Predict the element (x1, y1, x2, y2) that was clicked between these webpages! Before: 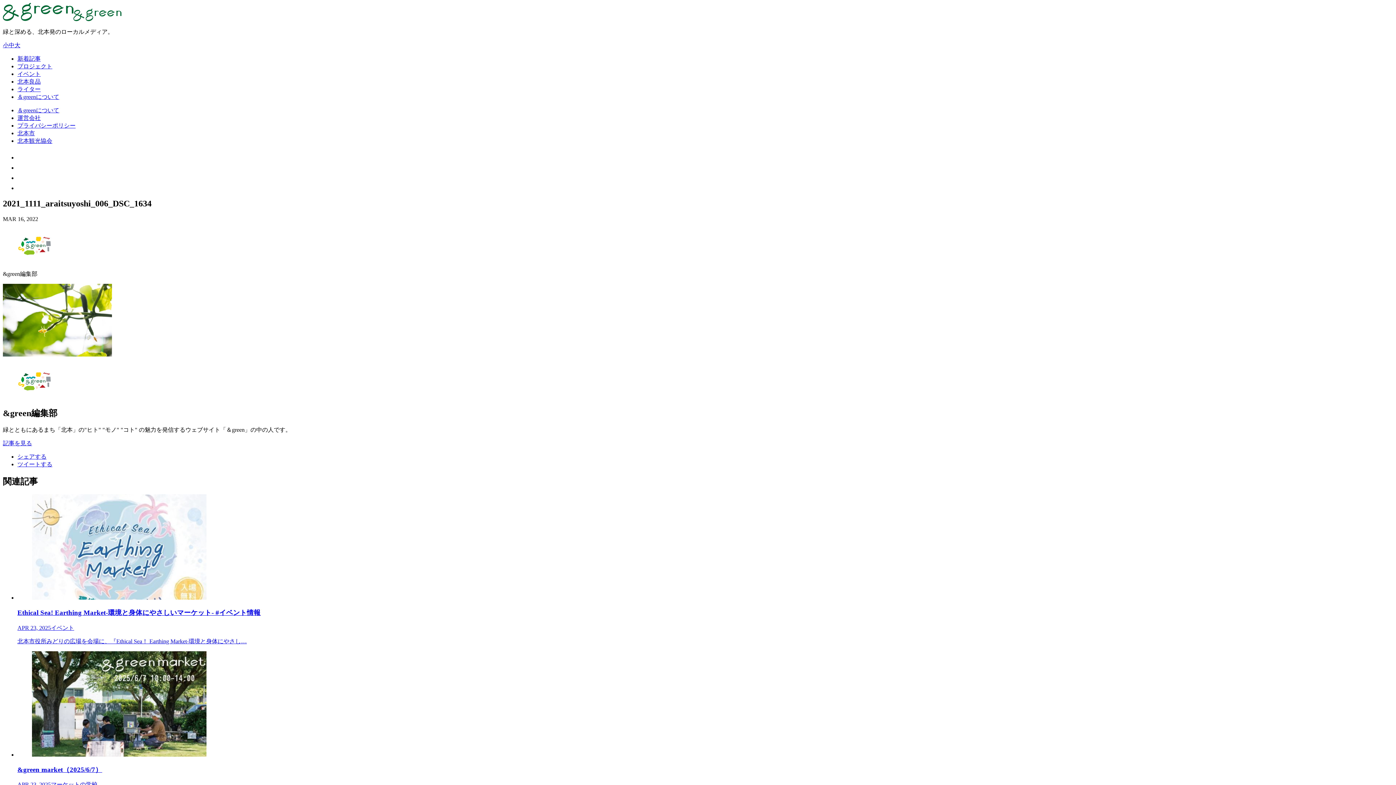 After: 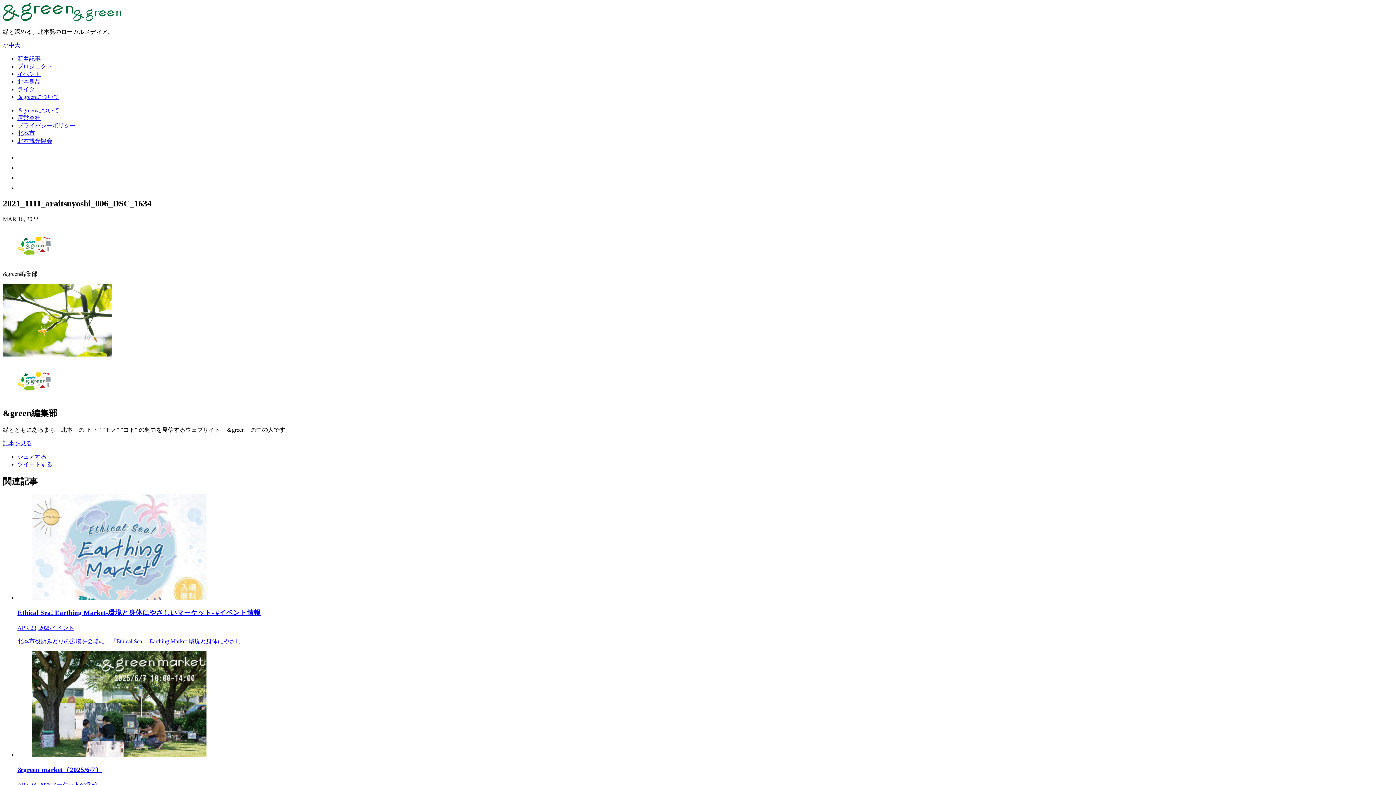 Action: label: ツイートする bbox: (17, 461, 52, 467)